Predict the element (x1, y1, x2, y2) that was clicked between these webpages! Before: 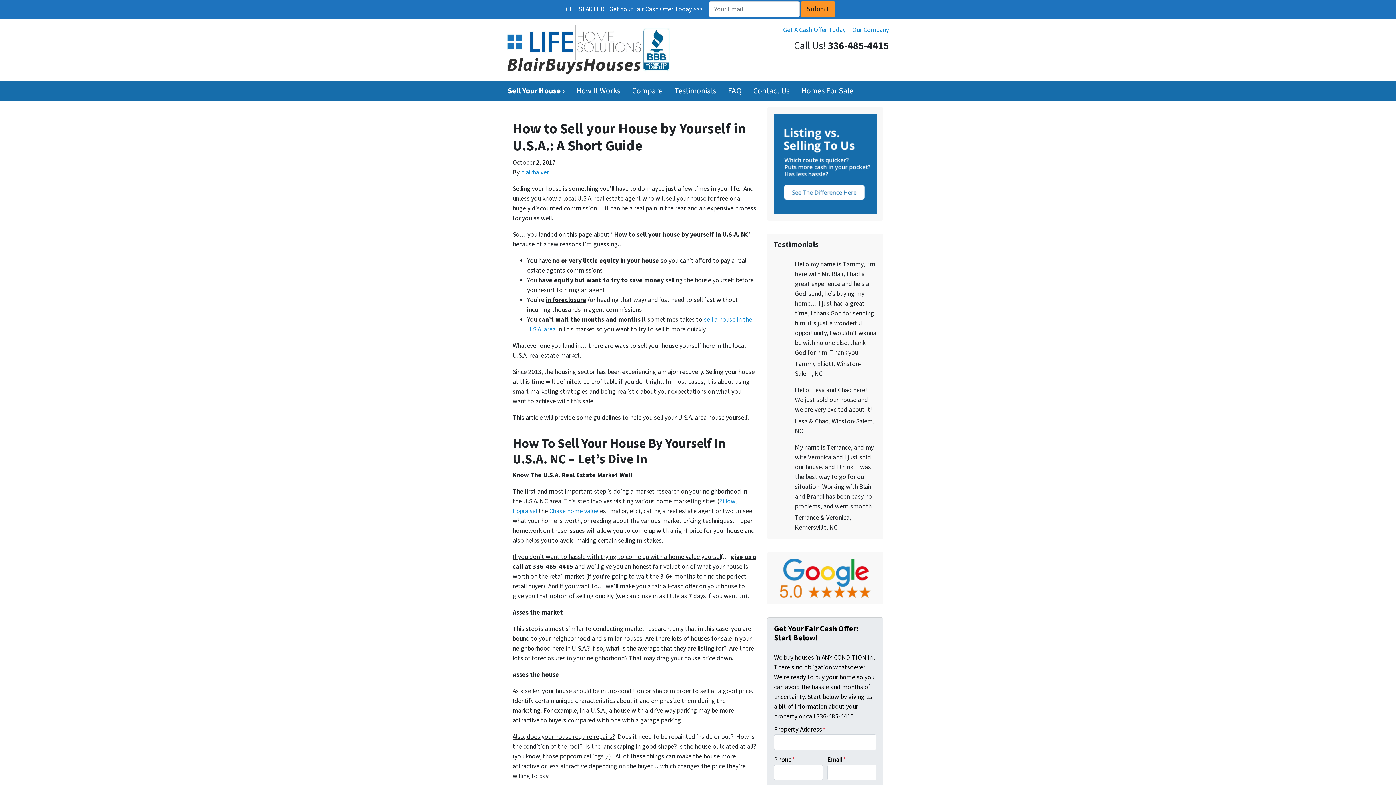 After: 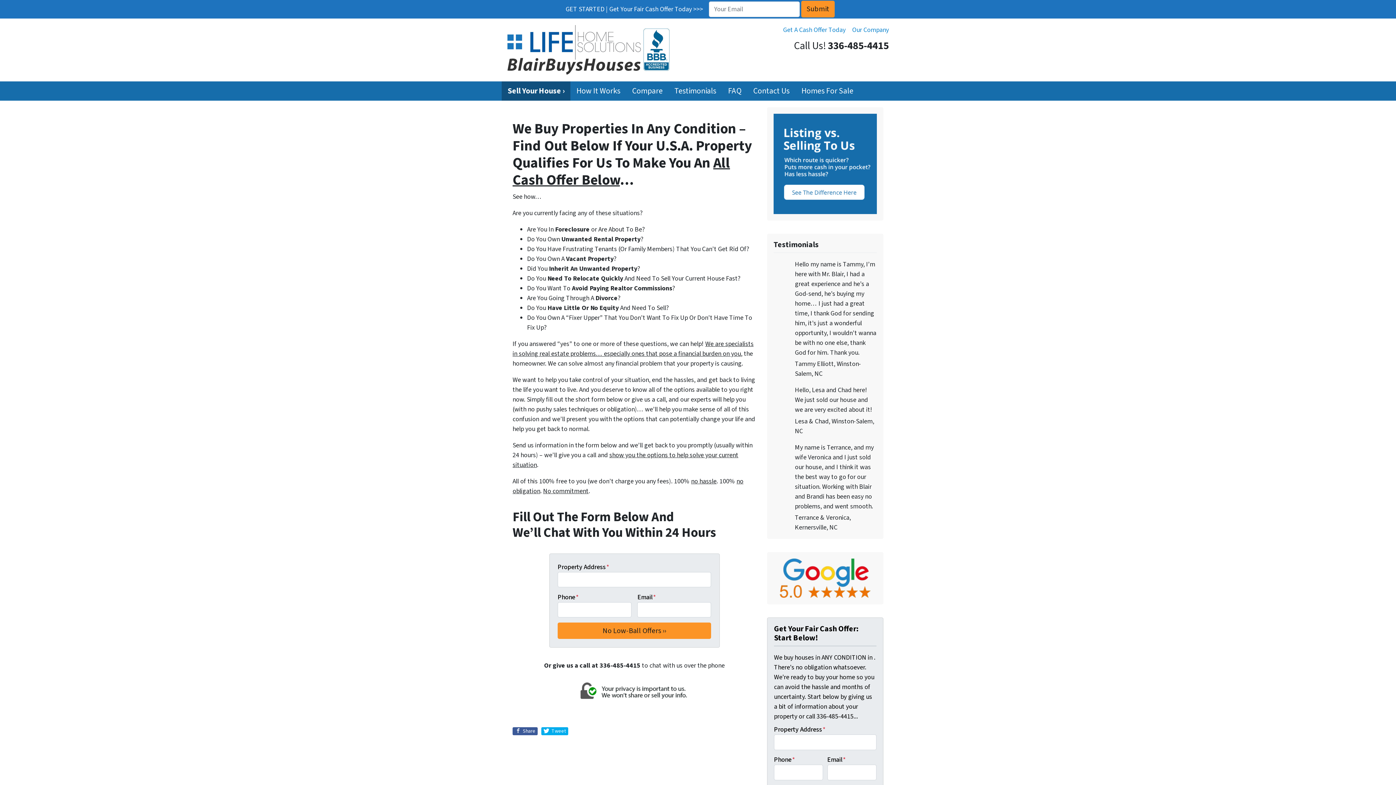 Action: bbox: (501, 81, 570, 100) label: Sell Your House ›